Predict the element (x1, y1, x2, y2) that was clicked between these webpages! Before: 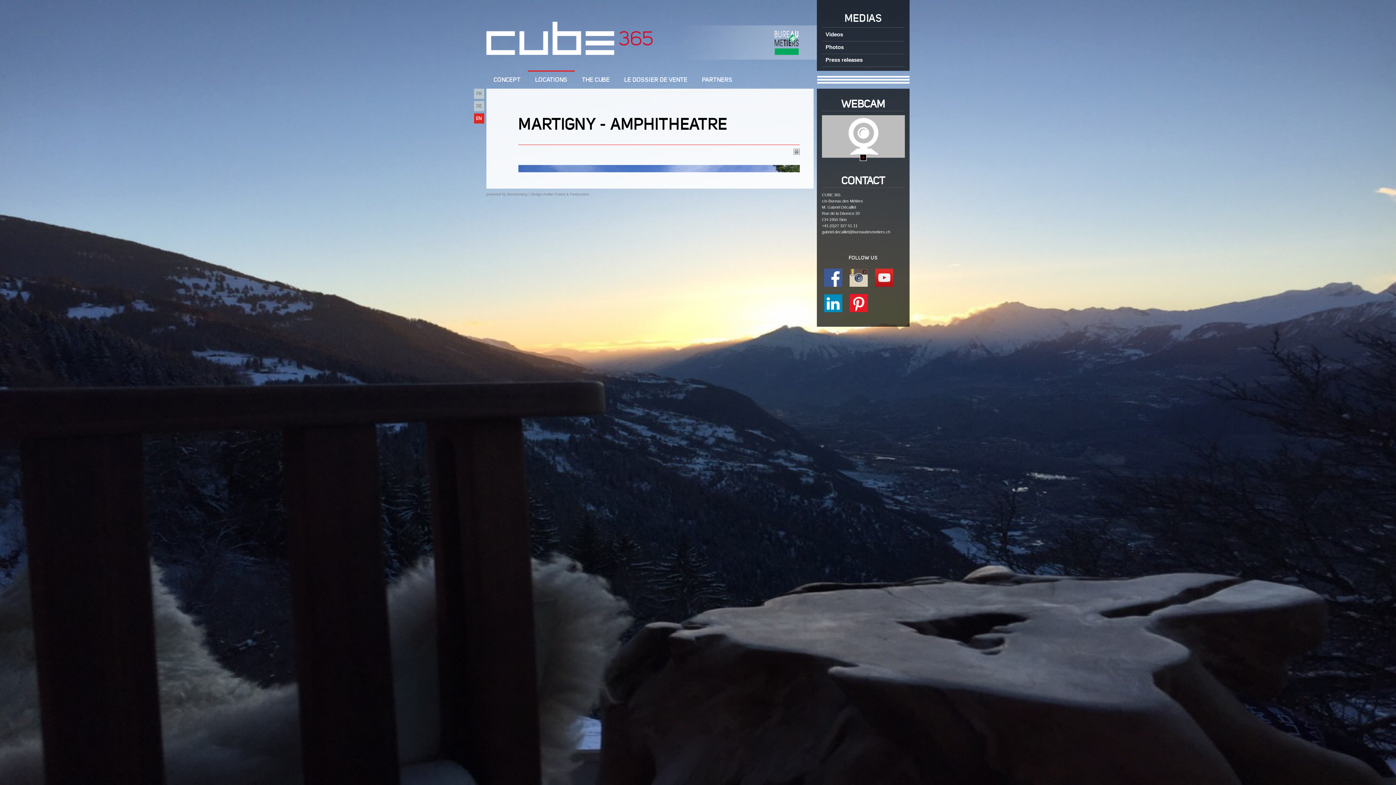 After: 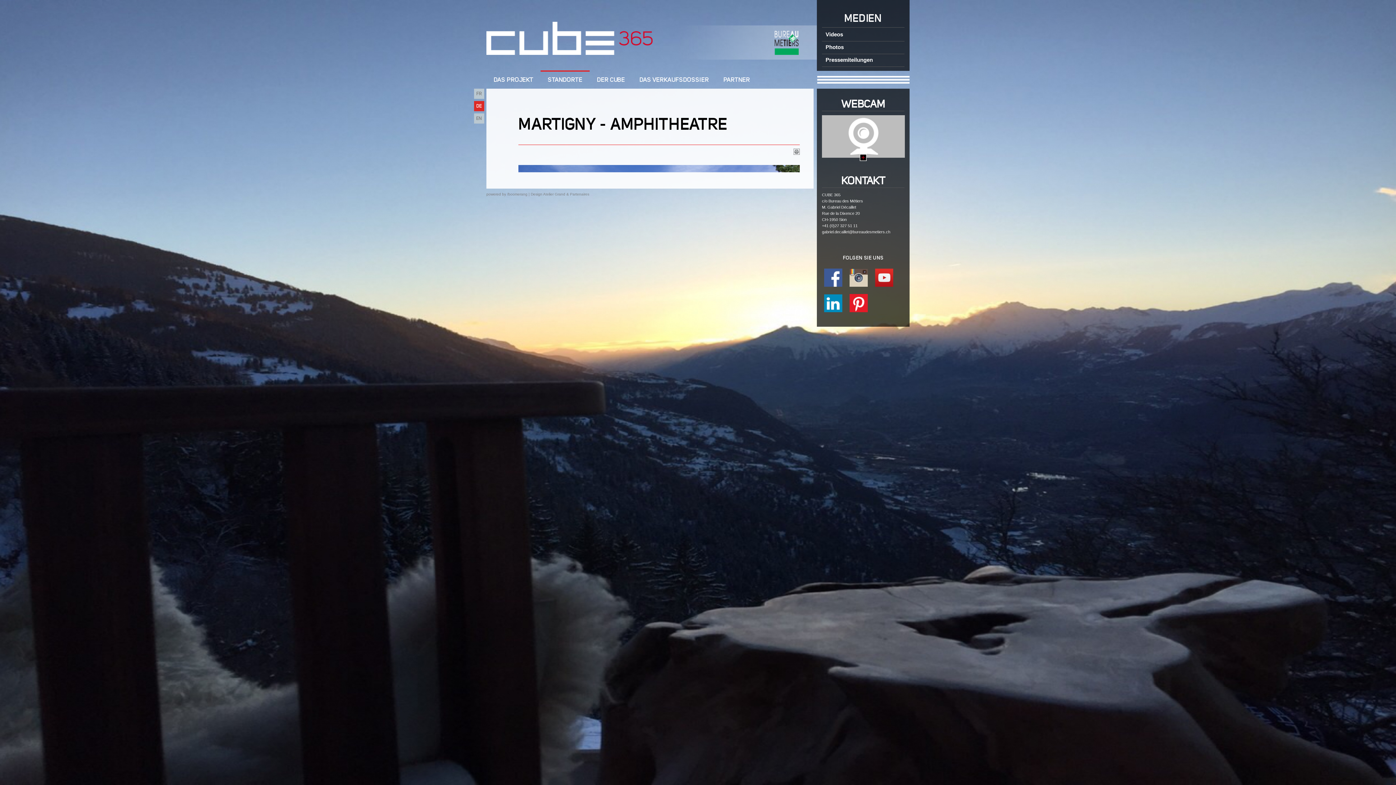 Action: label: DE bbox: (474, 101, 484, 111)